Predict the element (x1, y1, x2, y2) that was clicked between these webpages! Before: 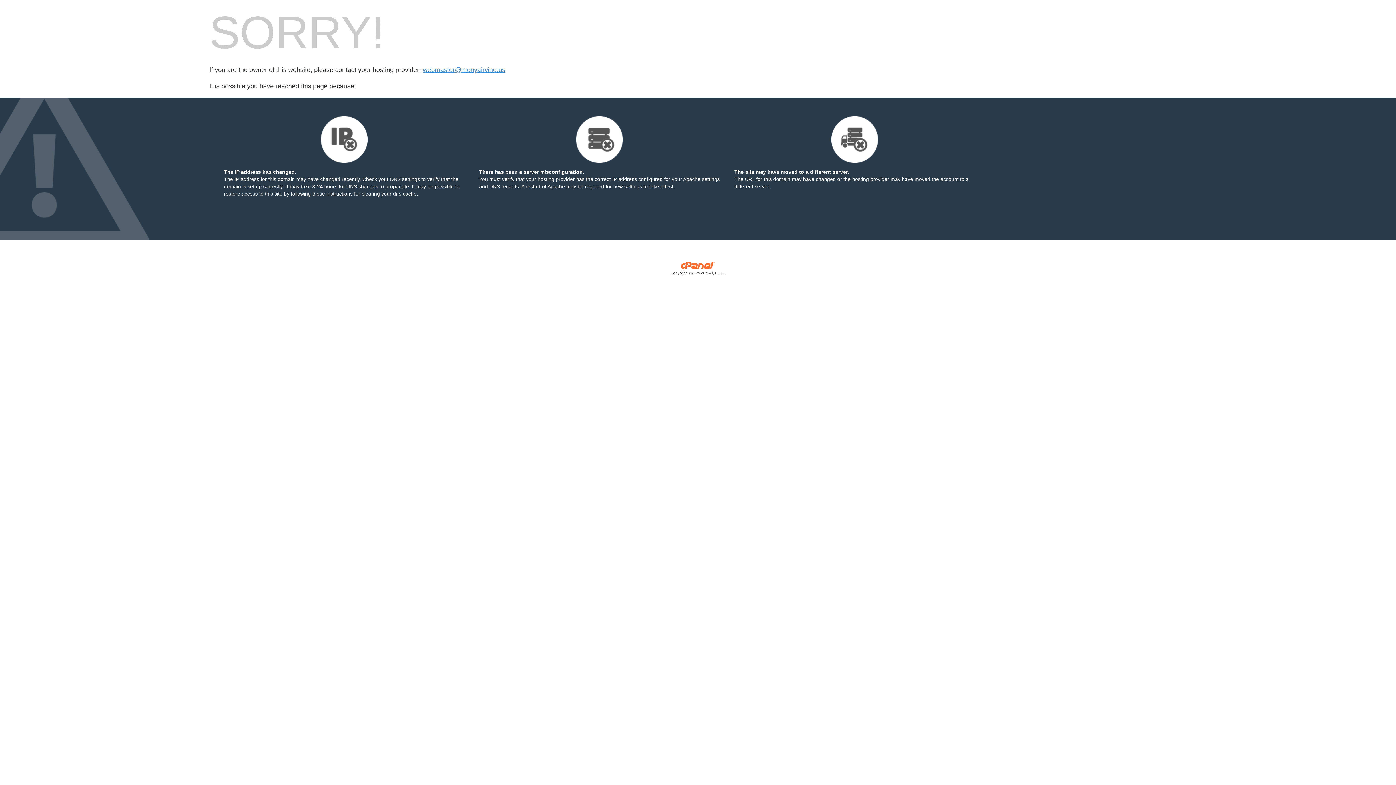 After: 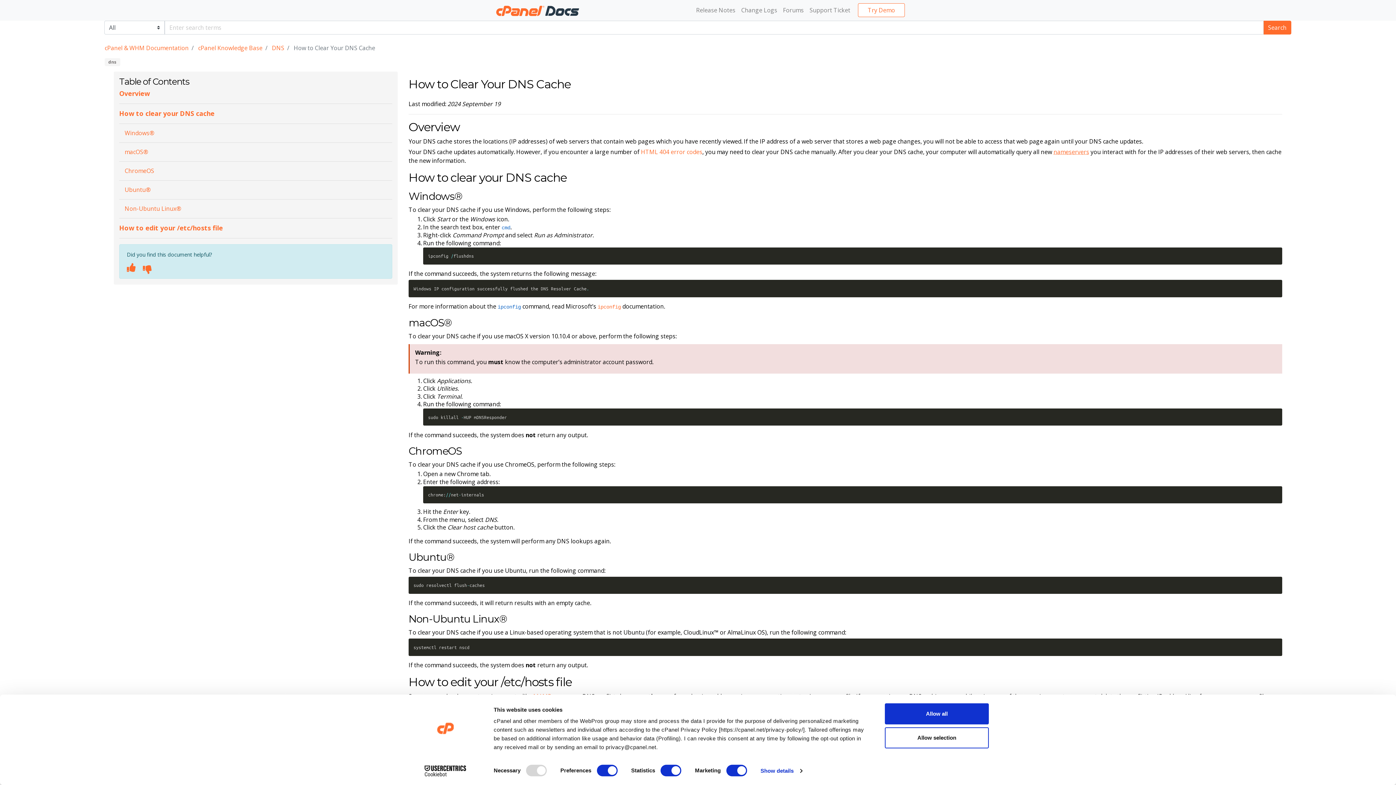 Action: label: following these instructions bbox: (290, 190, 352, 196)